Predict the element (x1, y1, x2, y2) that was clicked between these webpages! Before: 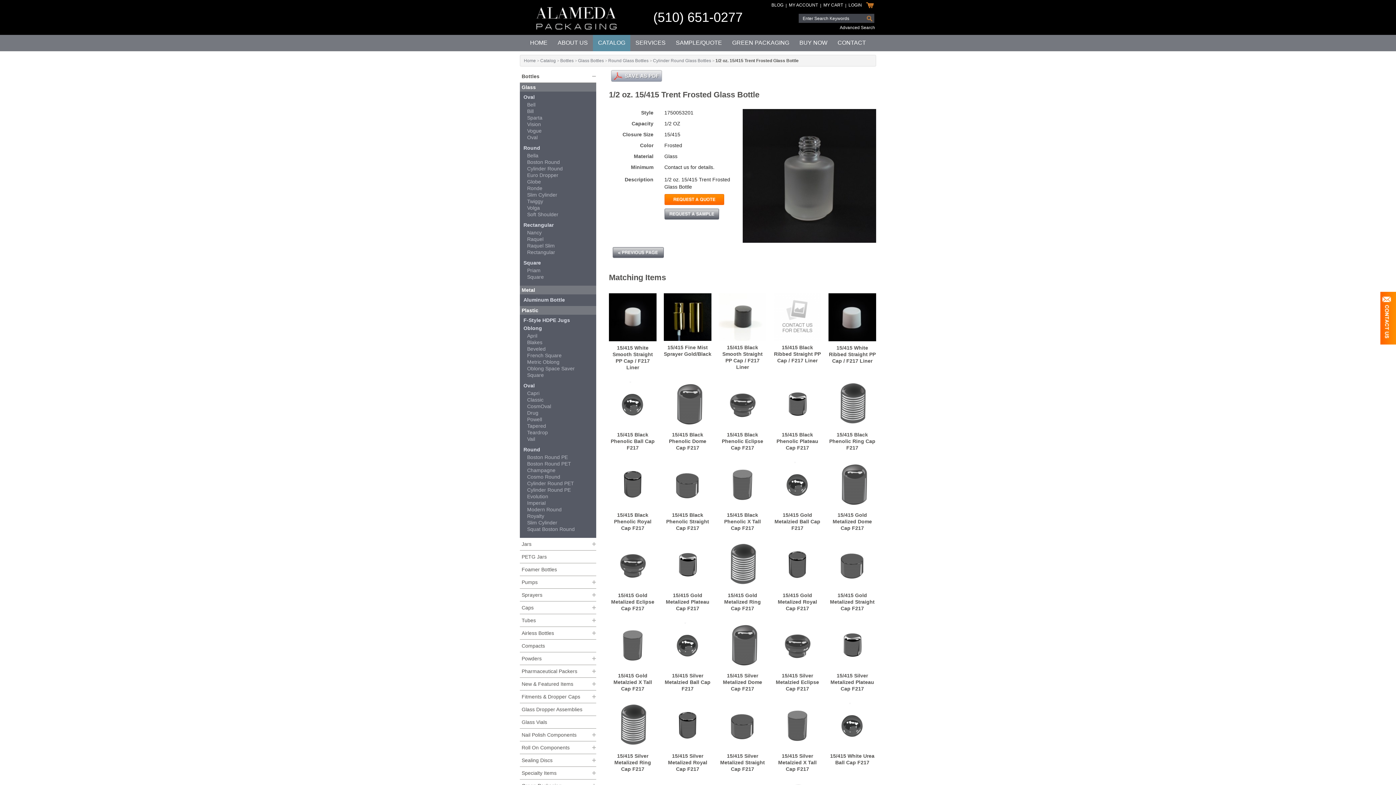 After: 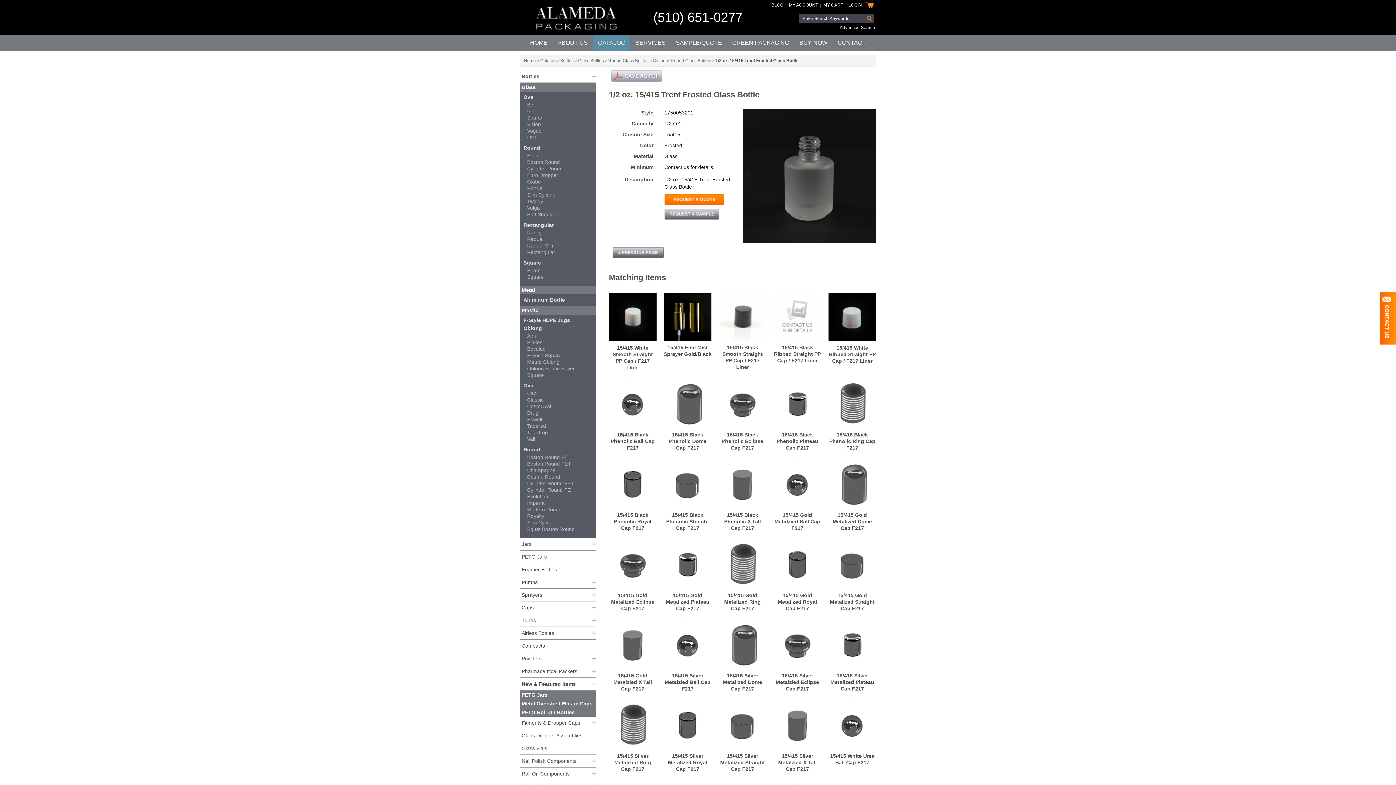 Action: bbox: (520, 678, 596, 690) label: New & Featured Items